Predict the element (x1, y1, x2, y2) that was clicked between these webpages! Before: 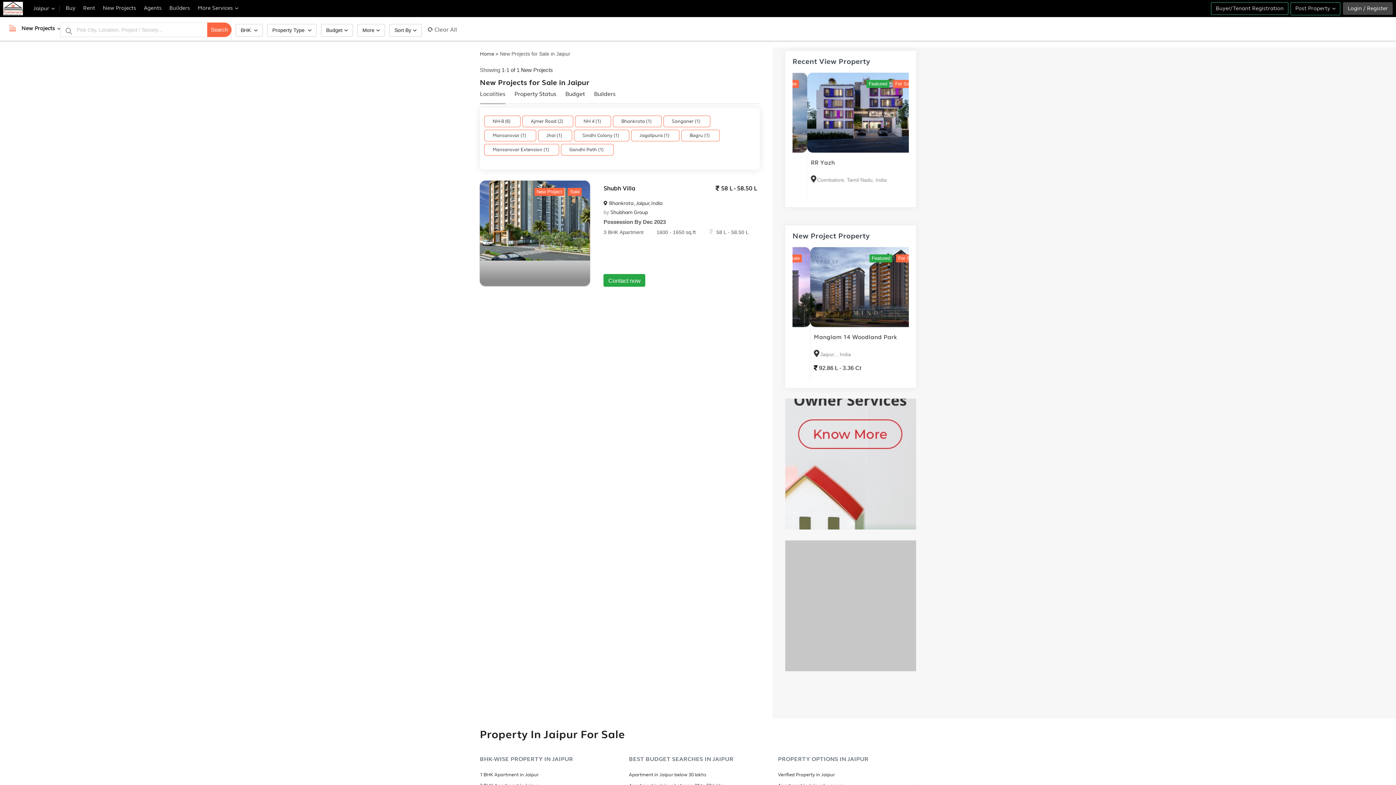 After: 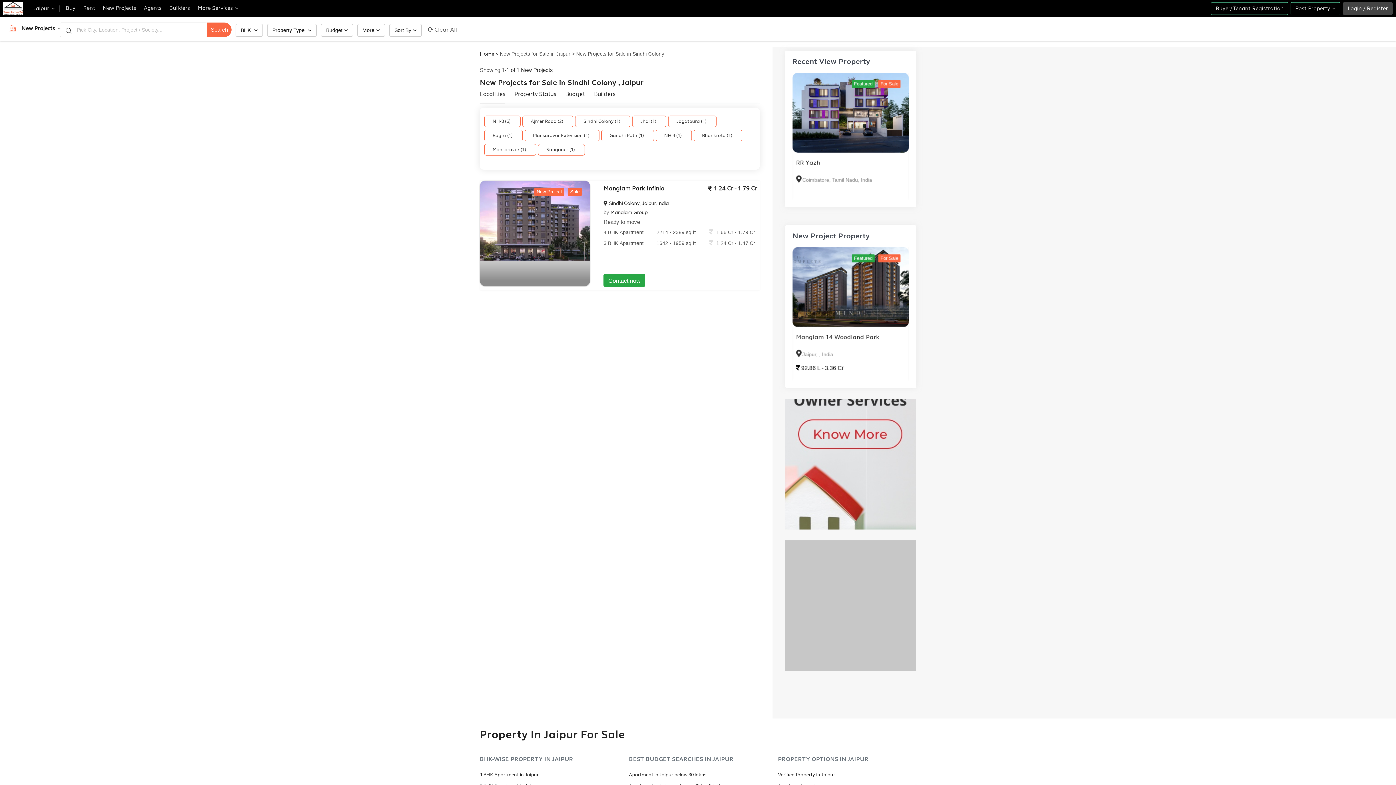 Action: bbox: (582, 131, 619, 142) label: Sindhi Colony (1)